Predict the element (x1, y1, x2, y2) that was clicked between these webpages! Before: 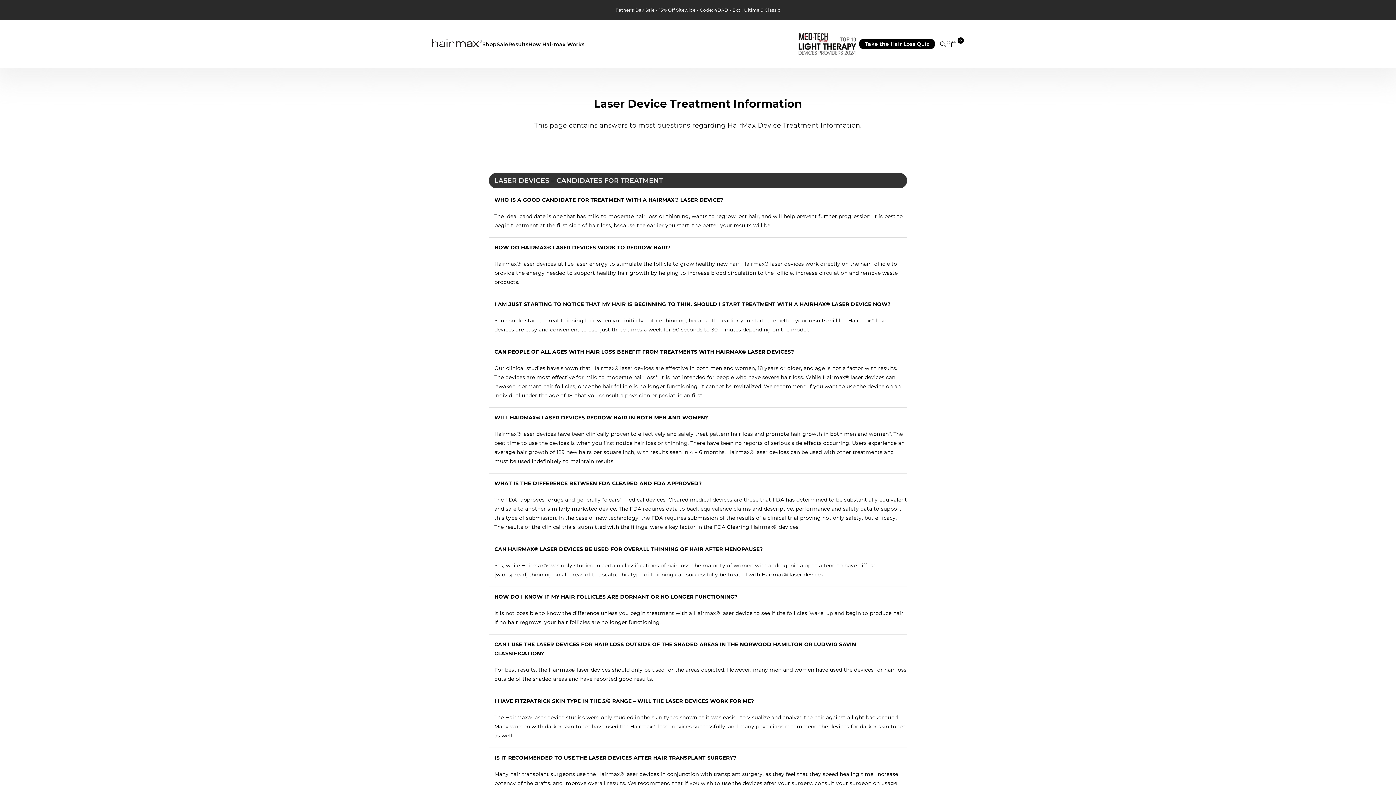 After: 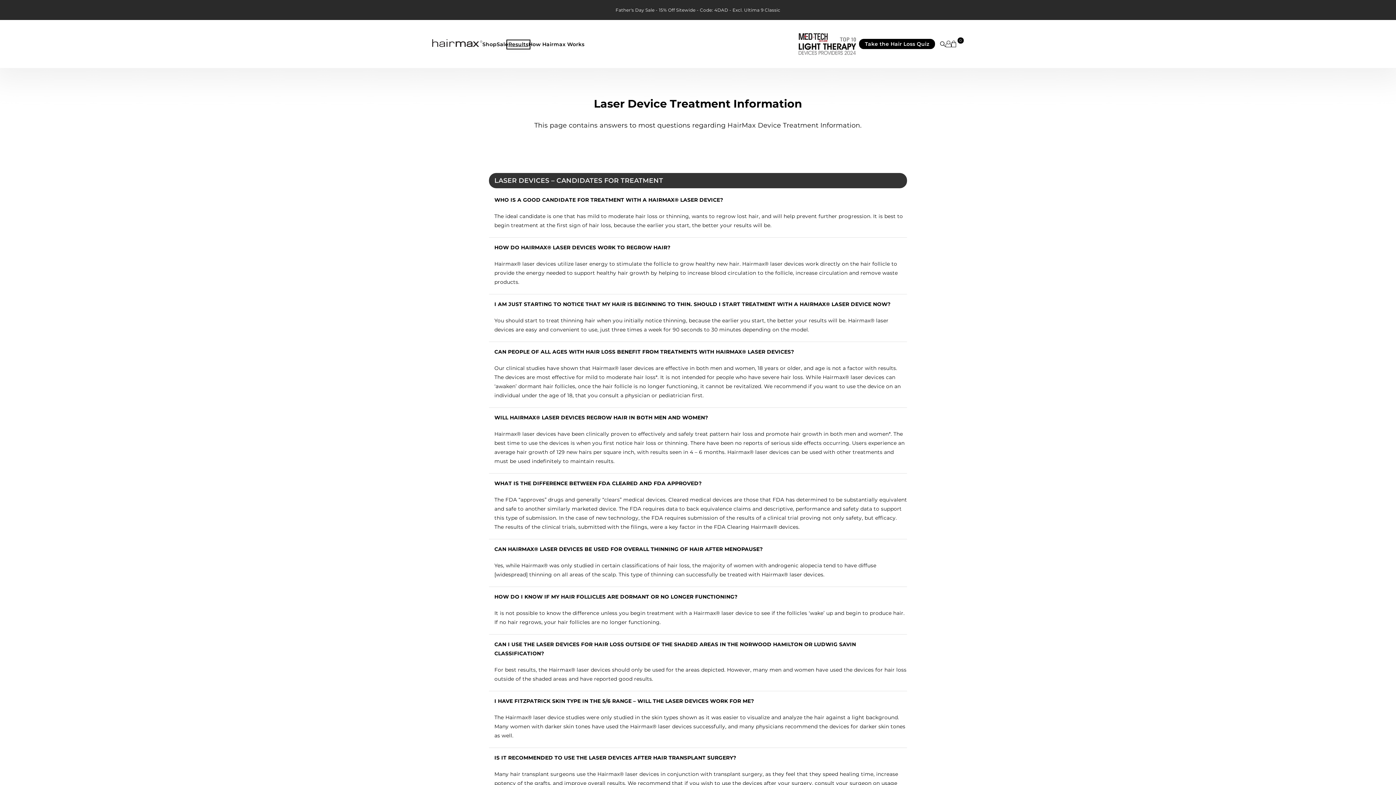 Action: bbox: (508, 41, 528, 47) label: Results